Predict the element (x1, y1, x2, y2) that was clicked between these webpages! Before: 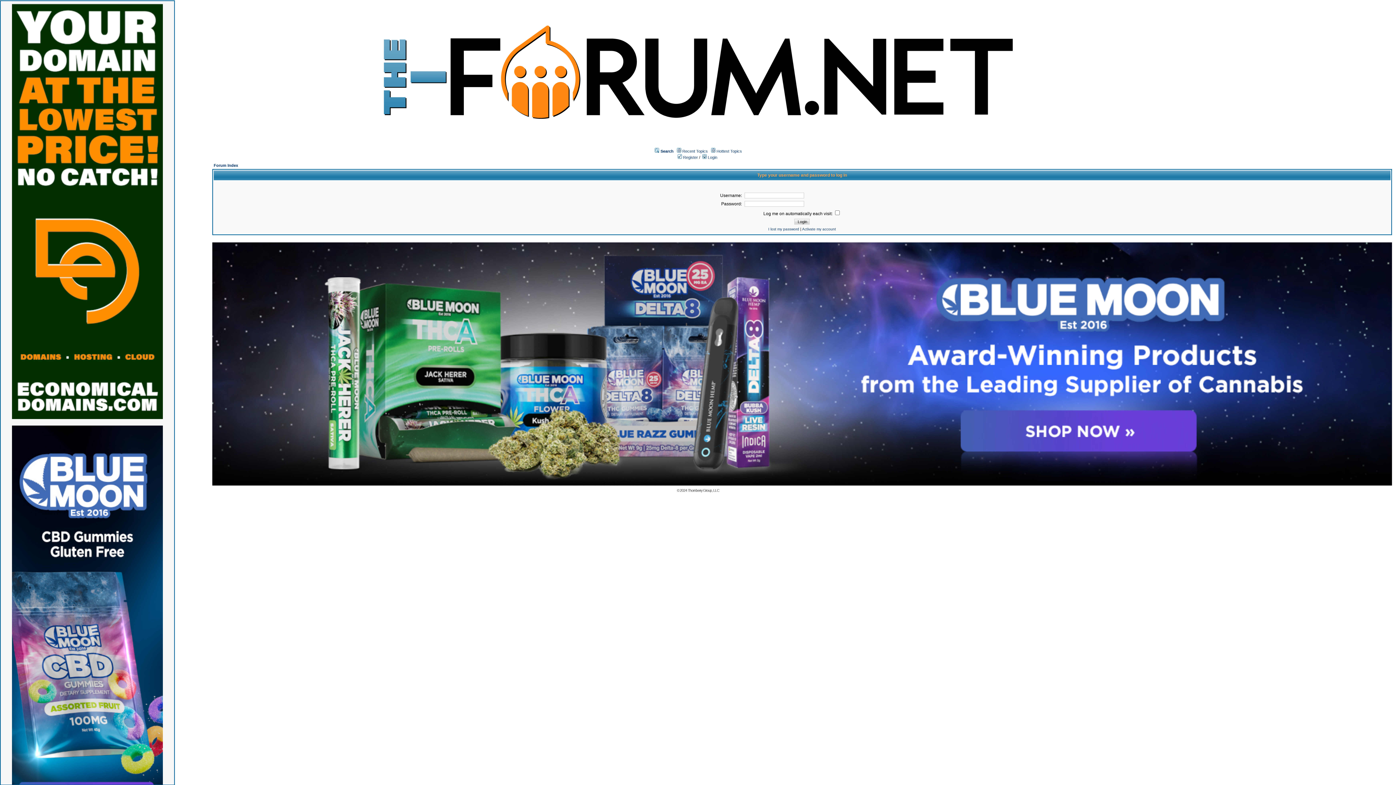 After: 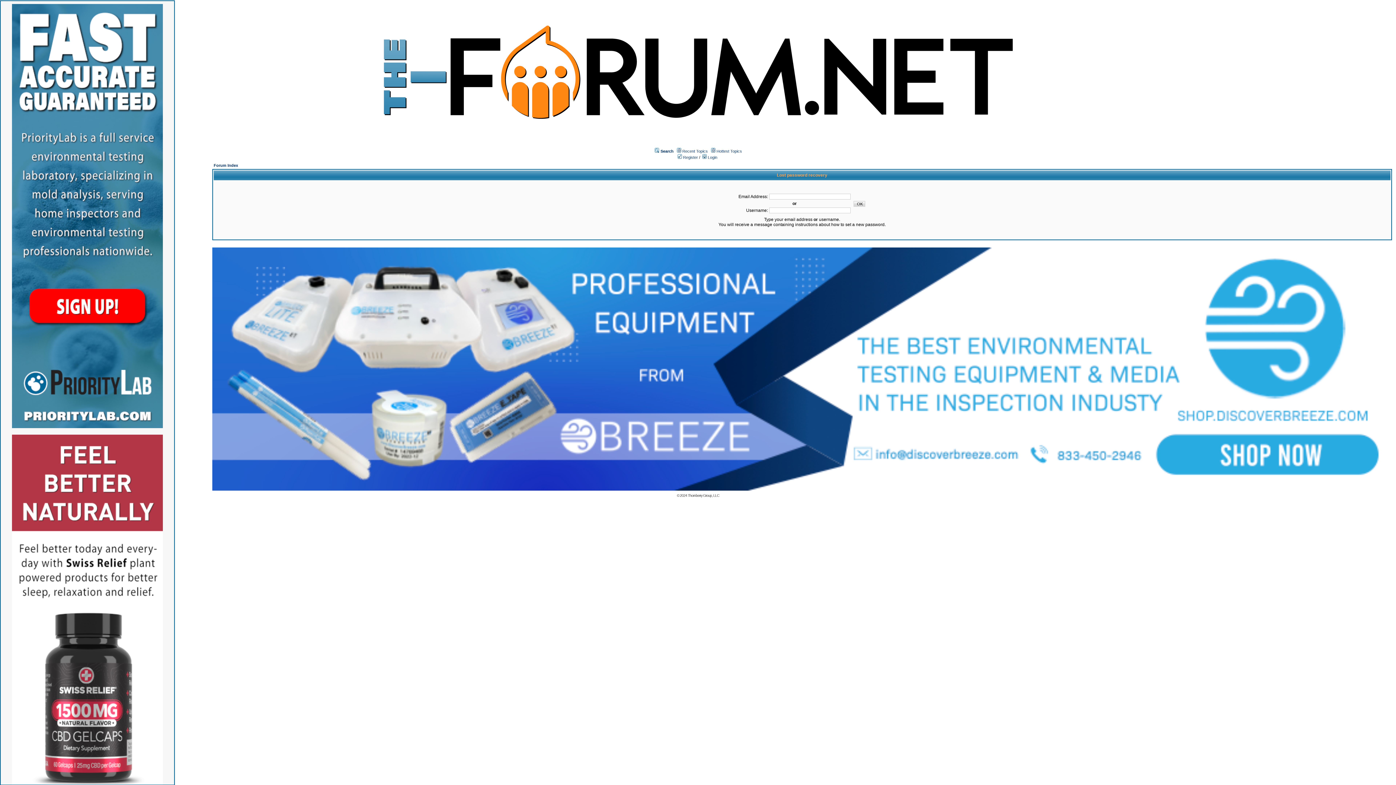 Action: label: I lost my password bbox: (768, 227, 799, 231)